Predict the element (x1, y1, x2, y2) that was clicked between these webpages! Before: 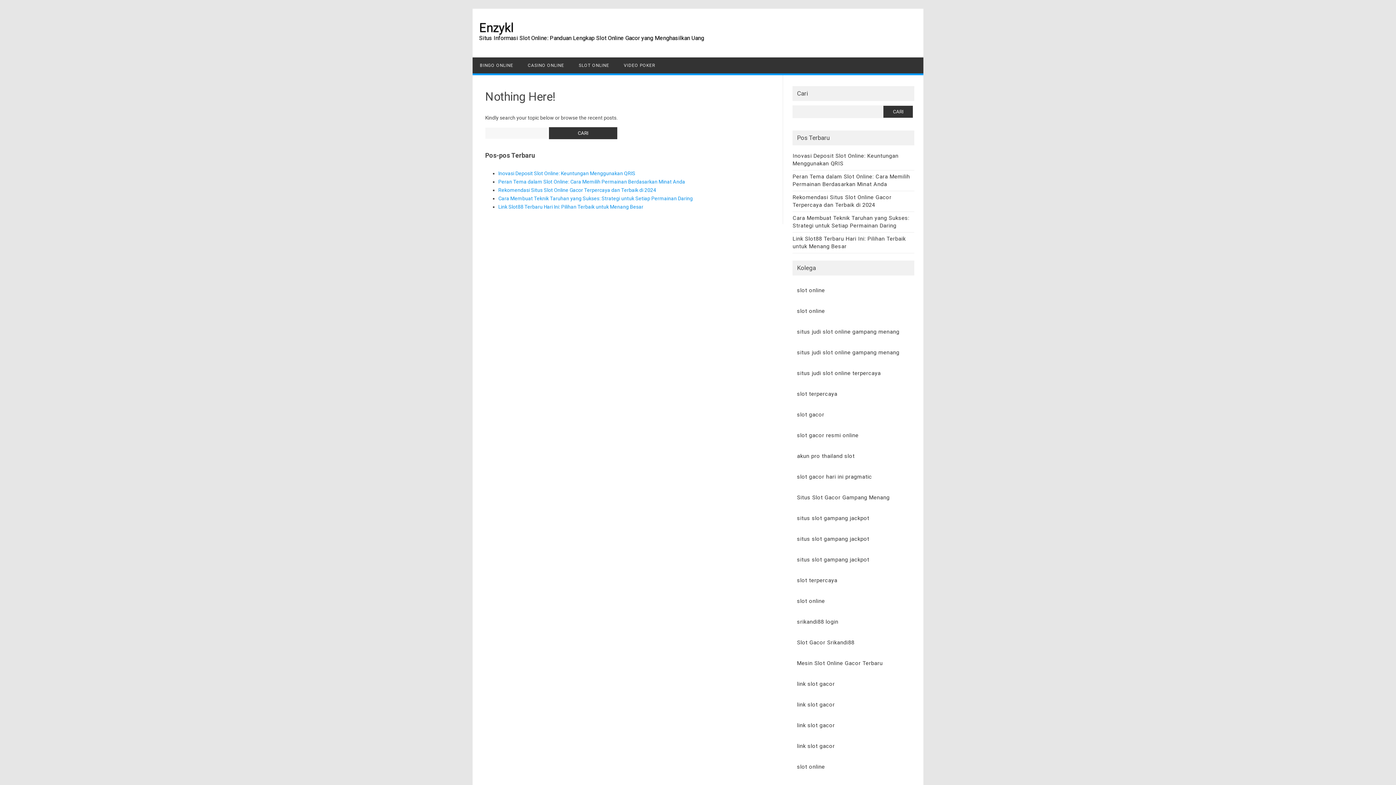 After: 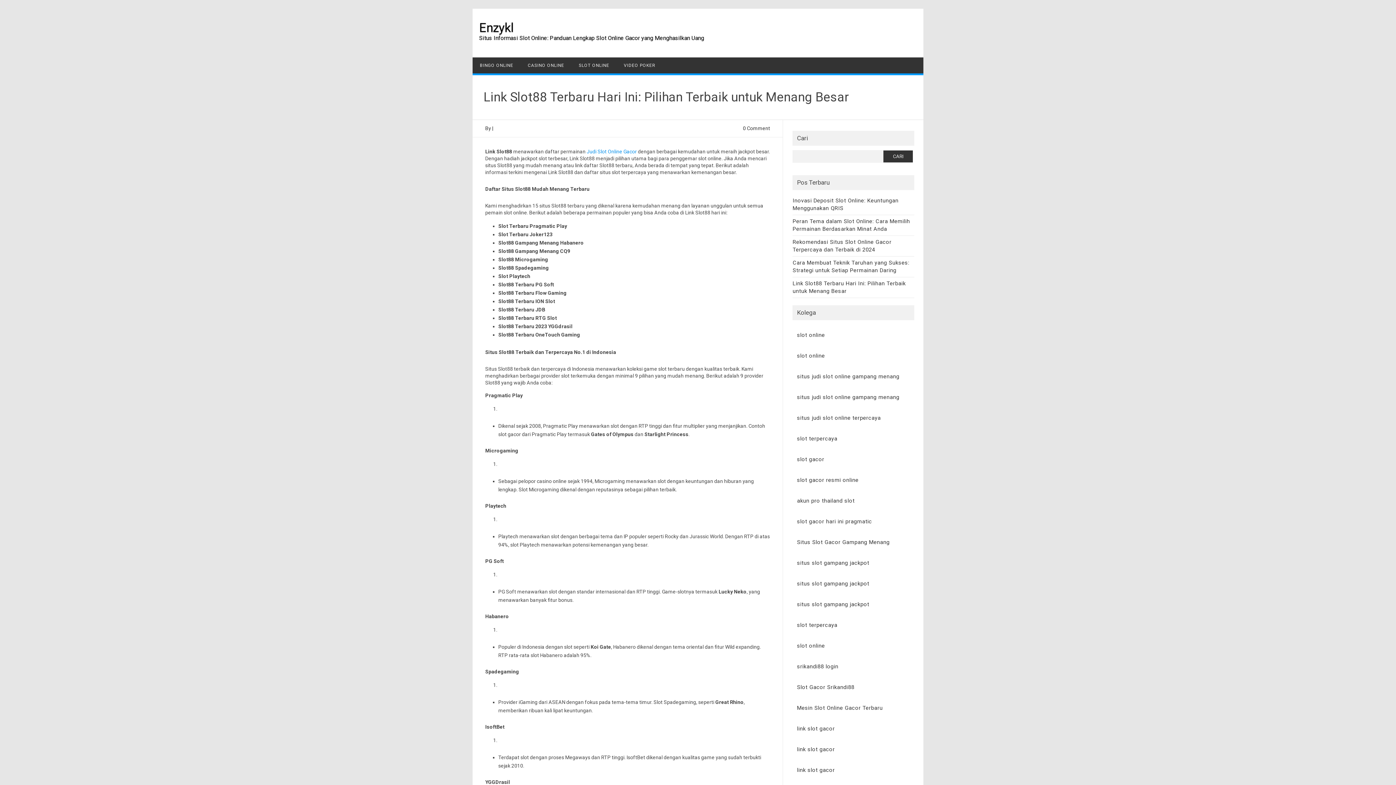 Action: bbox: (498, 204, 643, 209) label: Link Slot88 Terbaru Hari Ini: Pilihan Terbaik untuk Menang Besar